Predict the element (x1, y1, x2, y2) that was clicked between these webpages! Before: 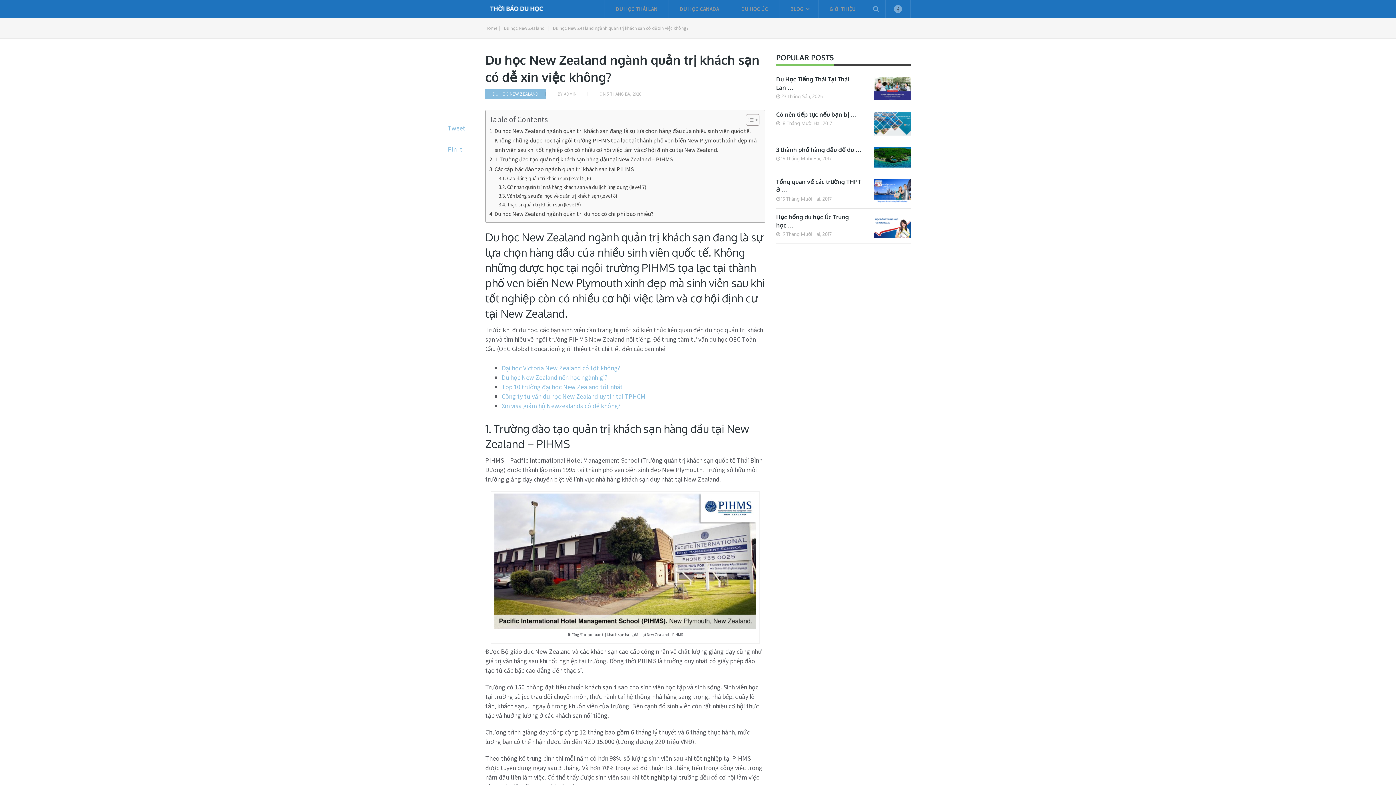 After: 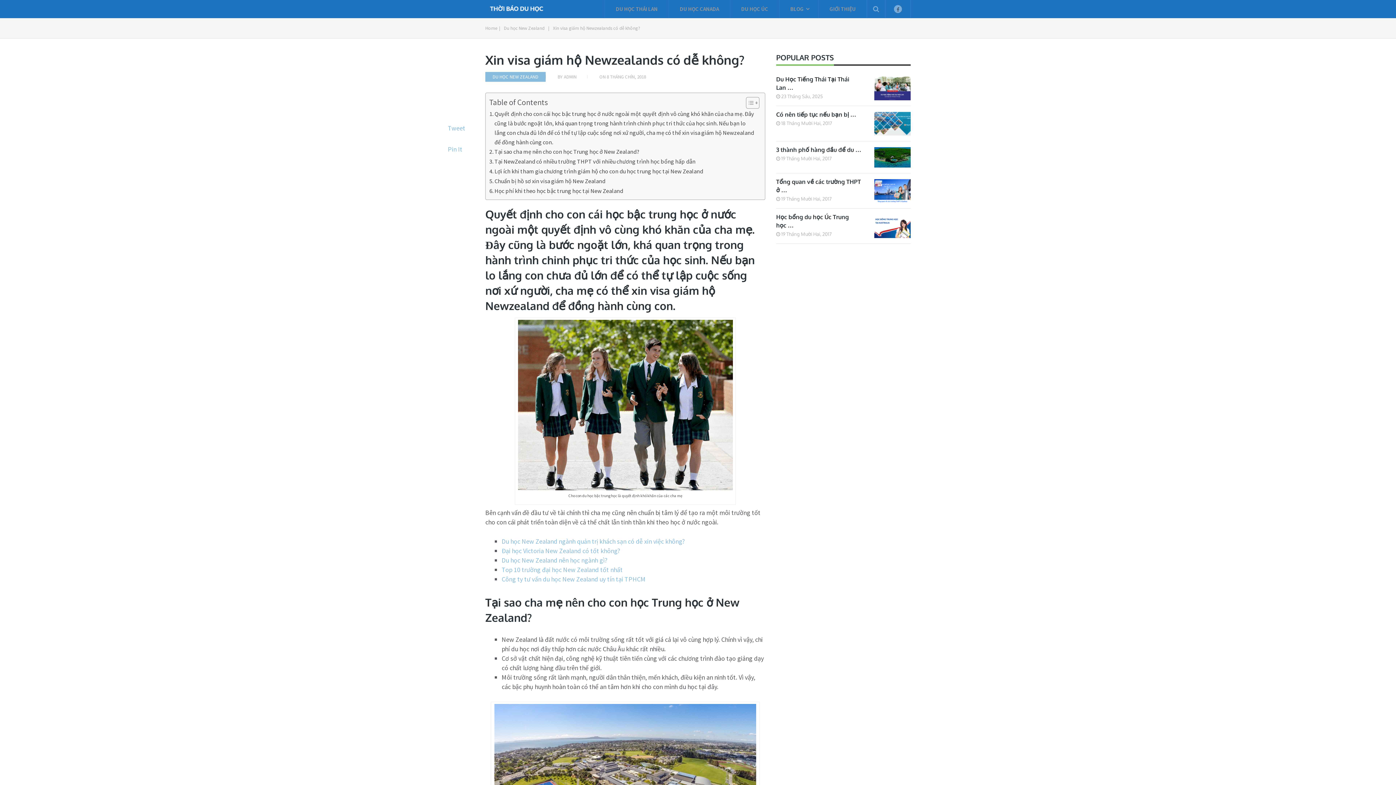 Action: bbox: (501, 401, 620, 410) label: Xin visa giám hộ Newzealands có dễ không?